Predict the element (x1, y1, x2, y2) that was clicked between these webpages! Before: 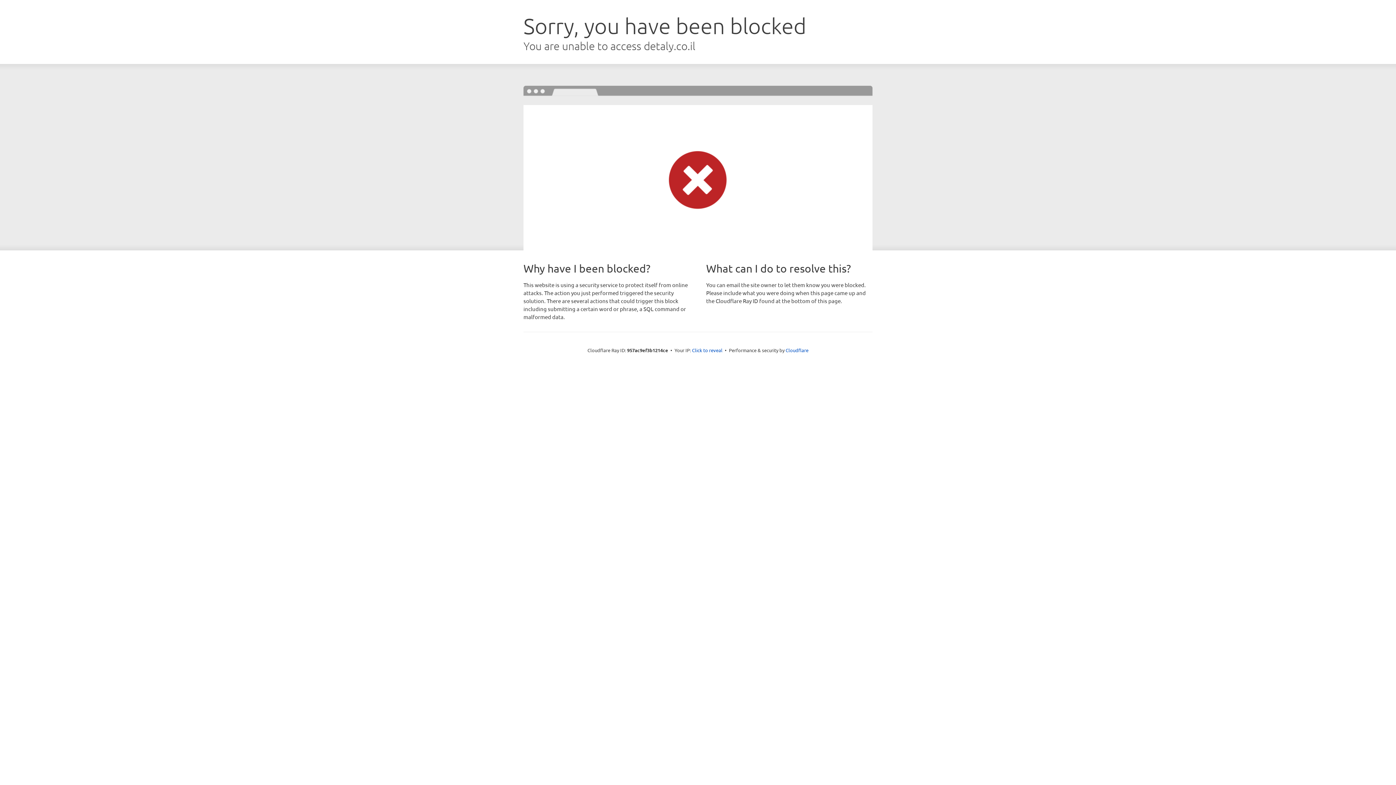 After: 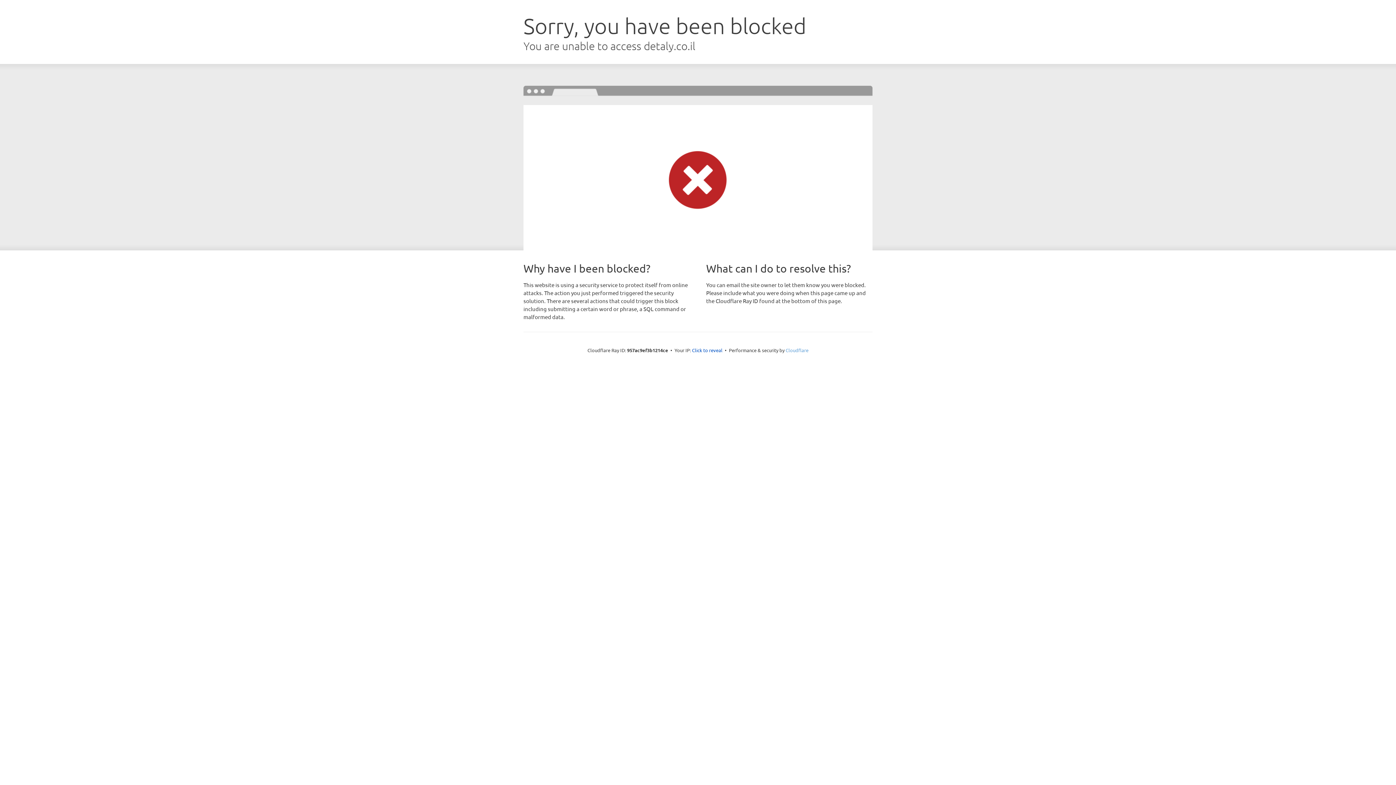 Action: label: Cloudflare bbox: (785, 347, 808, 353)